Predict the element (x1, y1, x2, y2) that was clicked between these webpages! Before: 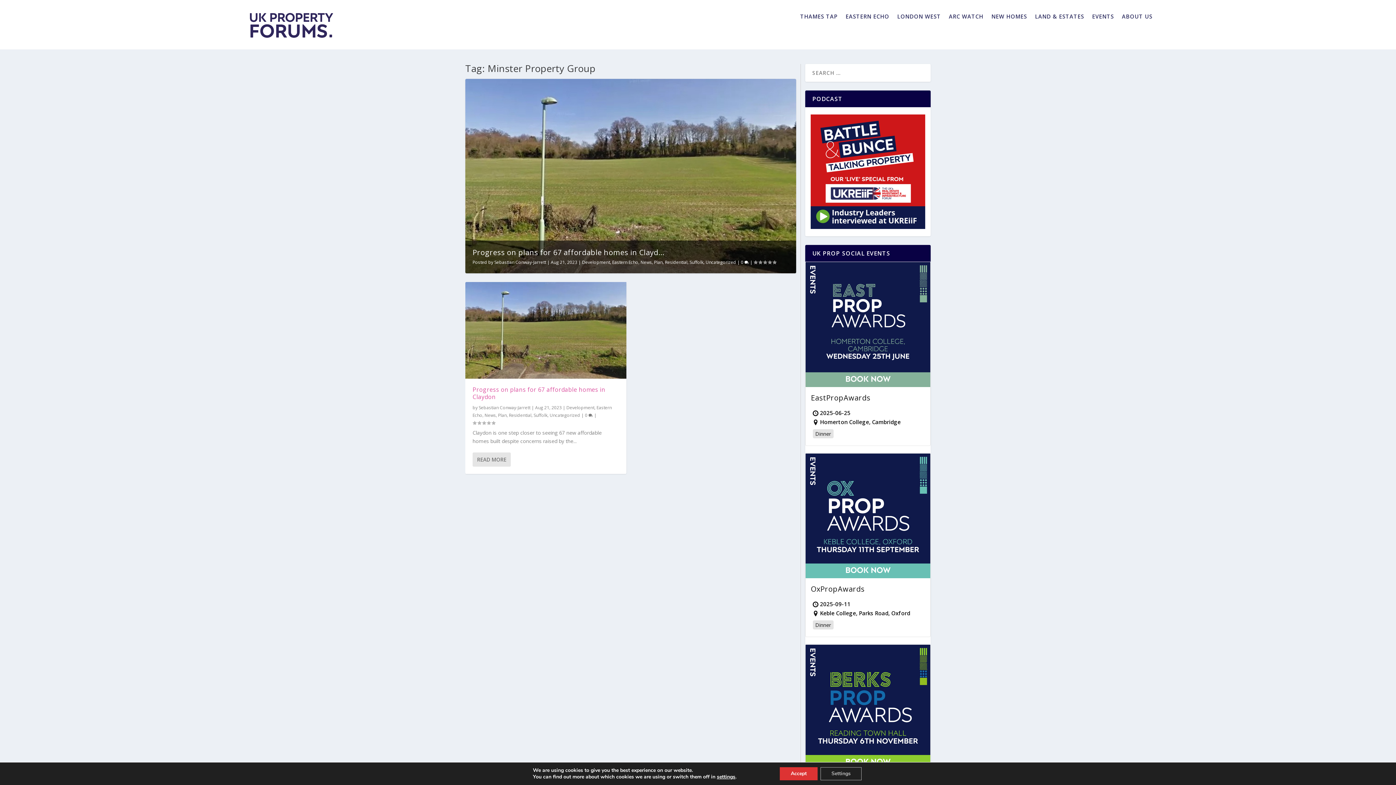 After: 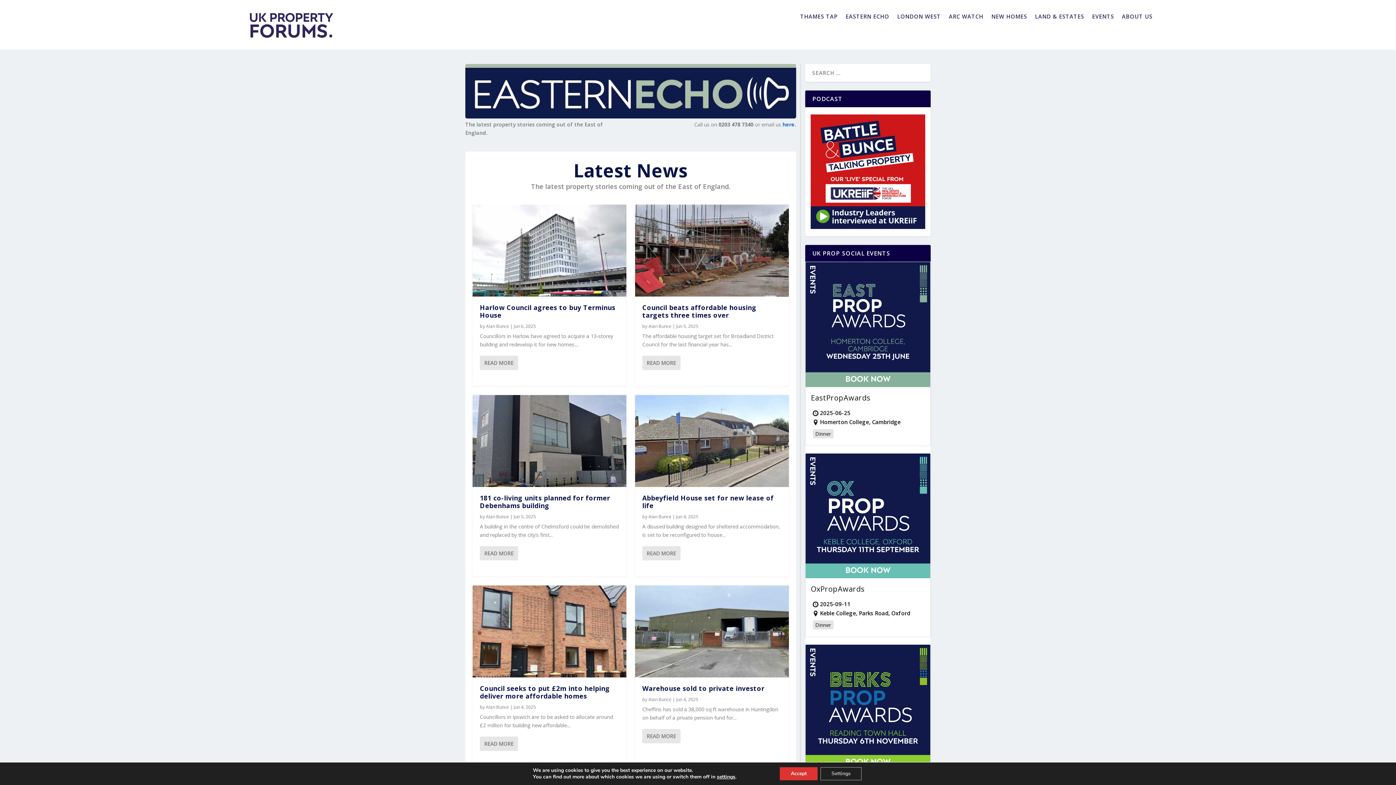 Action: label: News bbox: (640, 259, 652, 265)